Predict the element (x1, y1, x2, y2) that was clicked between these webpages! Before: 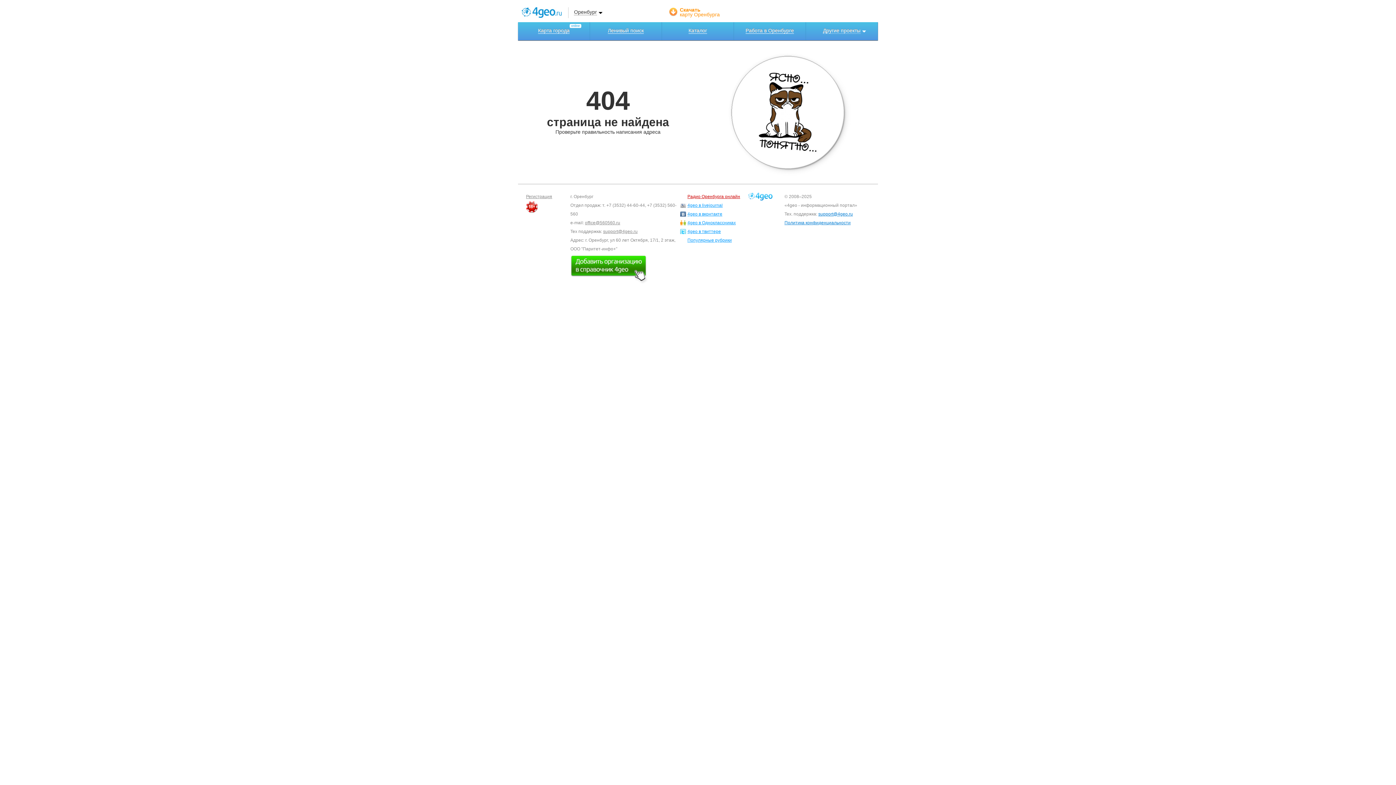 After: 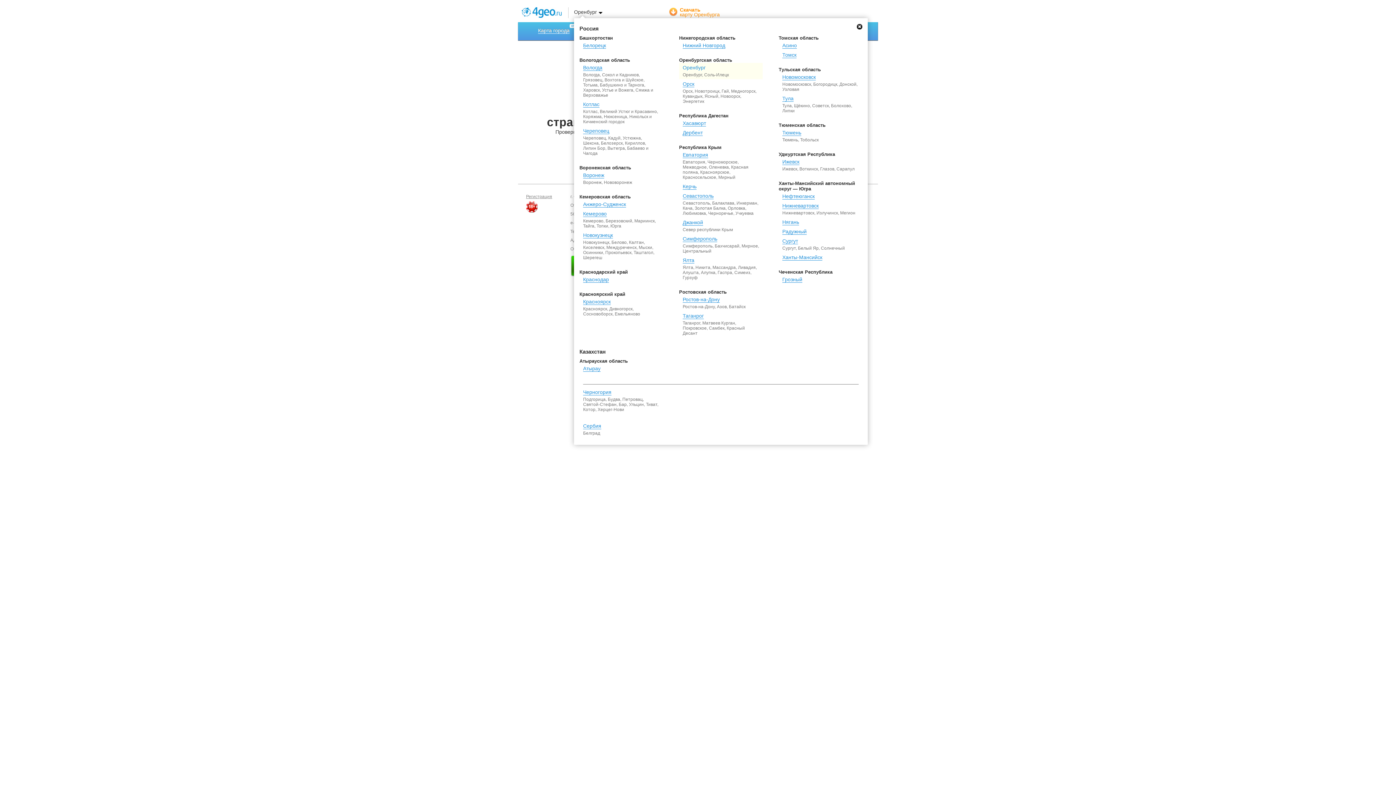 Action: label: Оренбург bbox: (574, 6, 597, 15)